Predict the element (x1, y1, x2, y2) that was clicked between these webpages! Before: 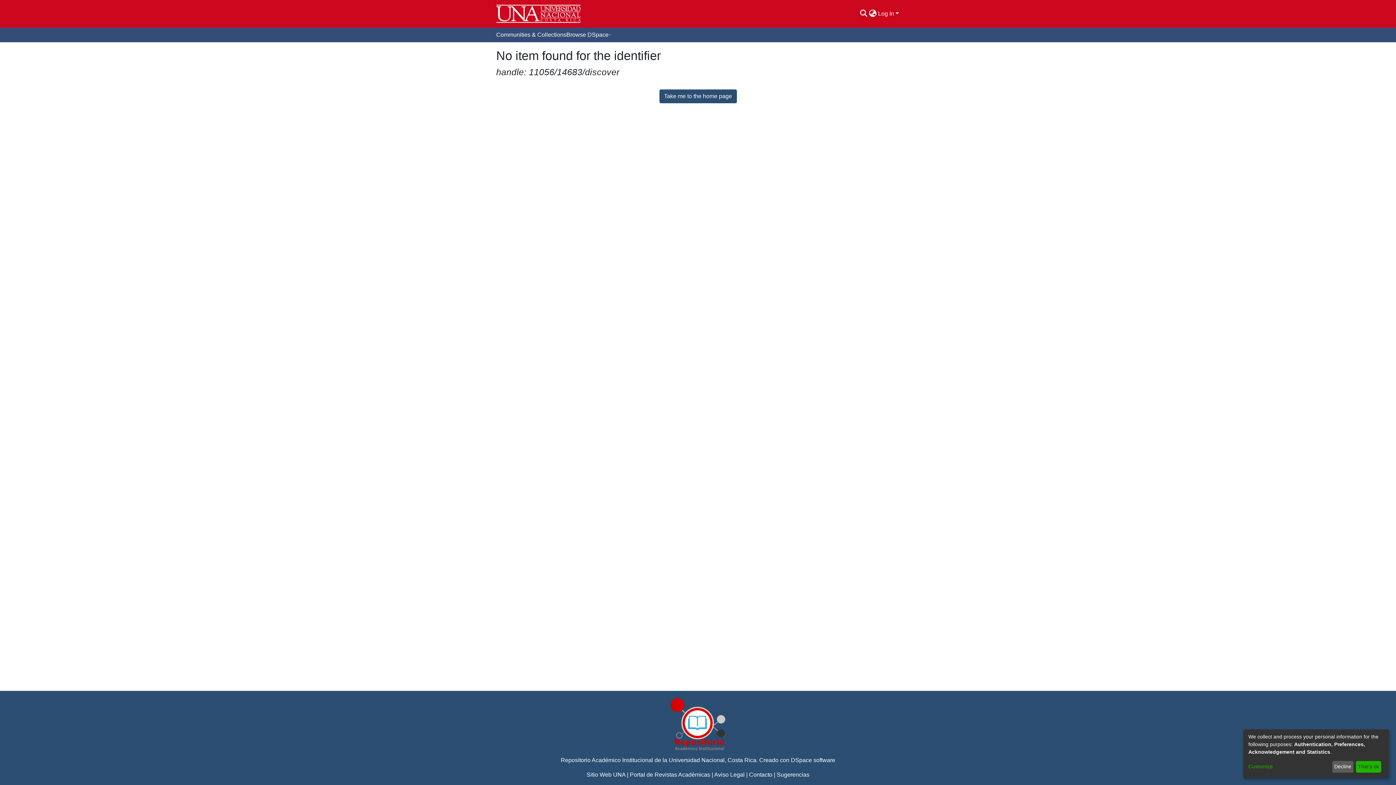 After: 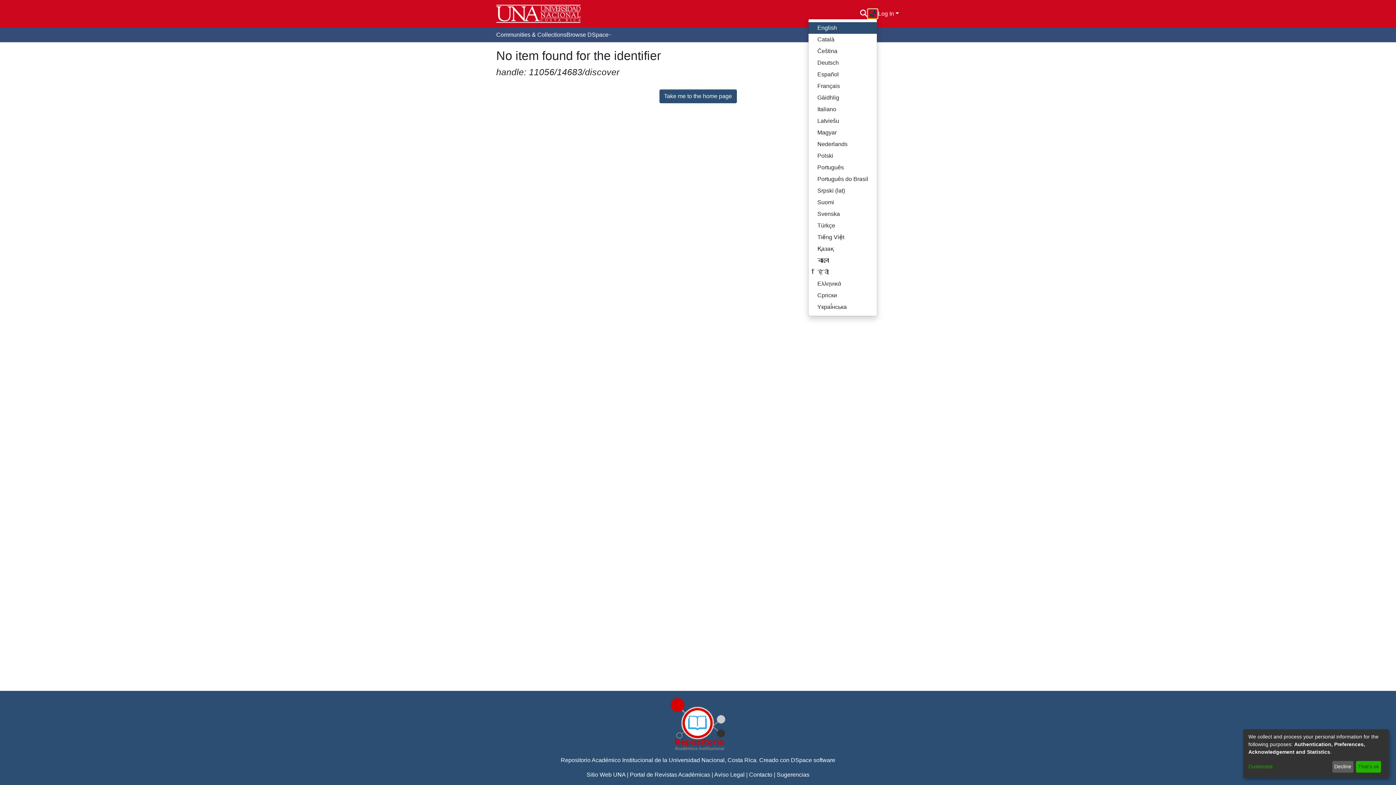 Action: bbox: (868, 9, 877, 18) label: Language switch